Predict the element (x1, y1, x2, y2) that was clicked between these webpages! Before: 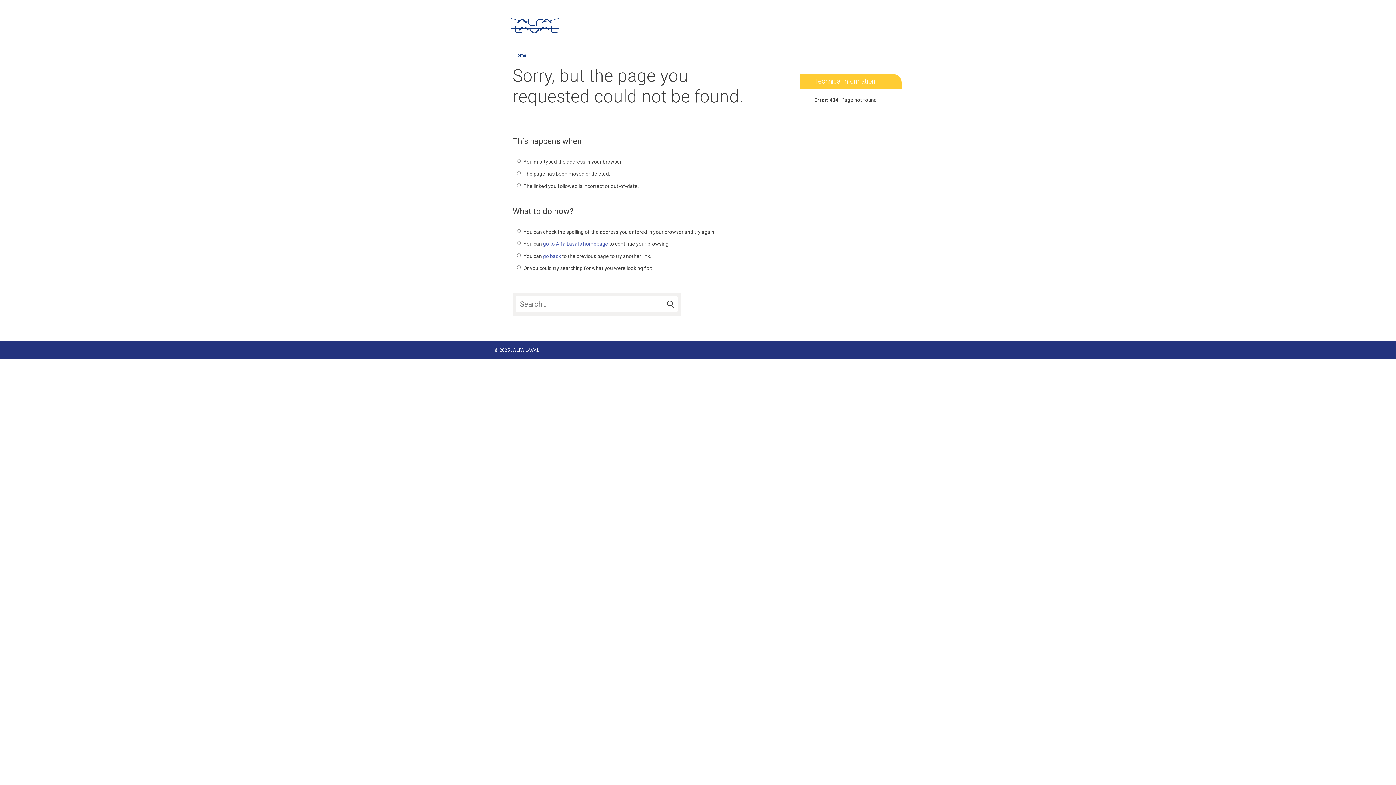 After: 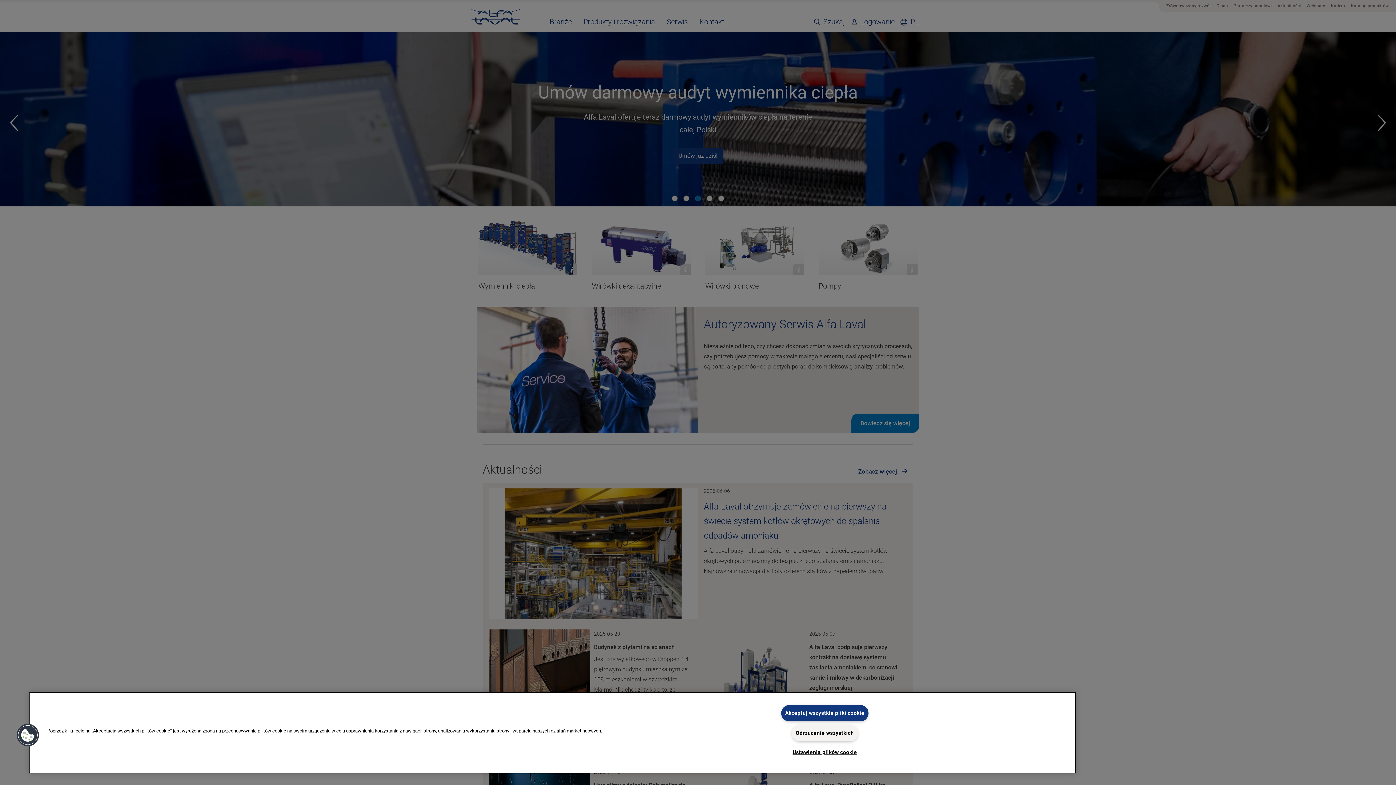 Action: bbox: (510, 30, 559, 34)